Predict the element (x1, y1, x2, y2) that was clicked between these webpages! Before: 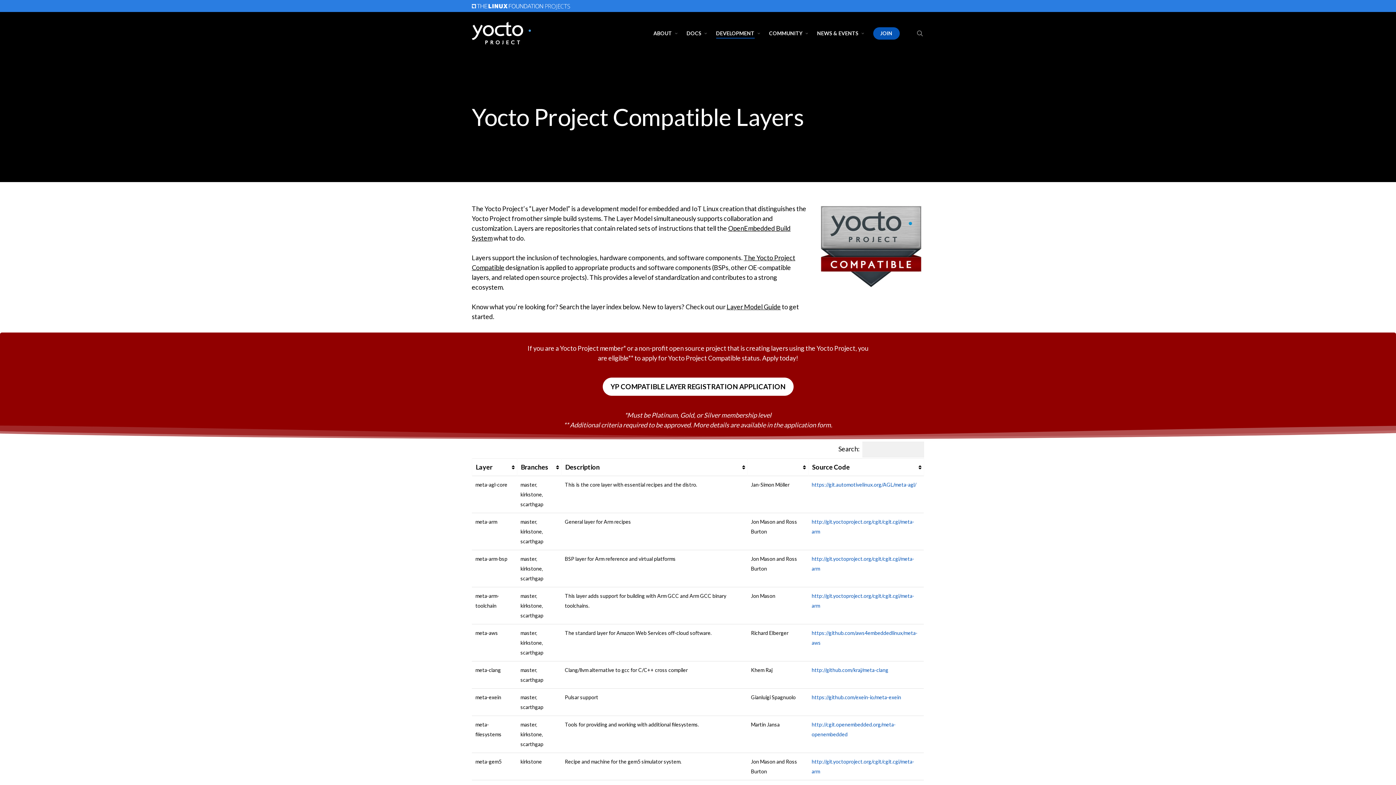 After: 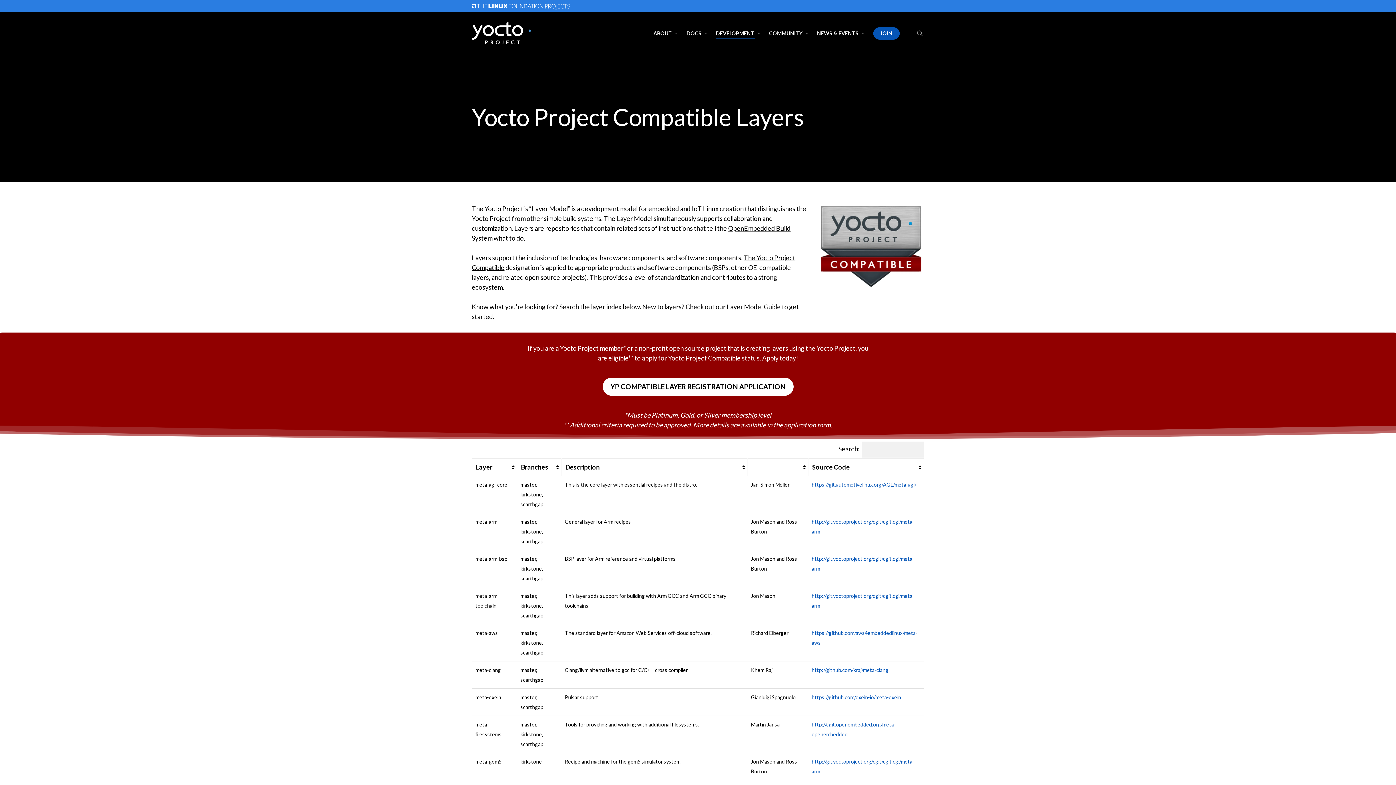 Action: bbox: (471, 1, 570, 9)